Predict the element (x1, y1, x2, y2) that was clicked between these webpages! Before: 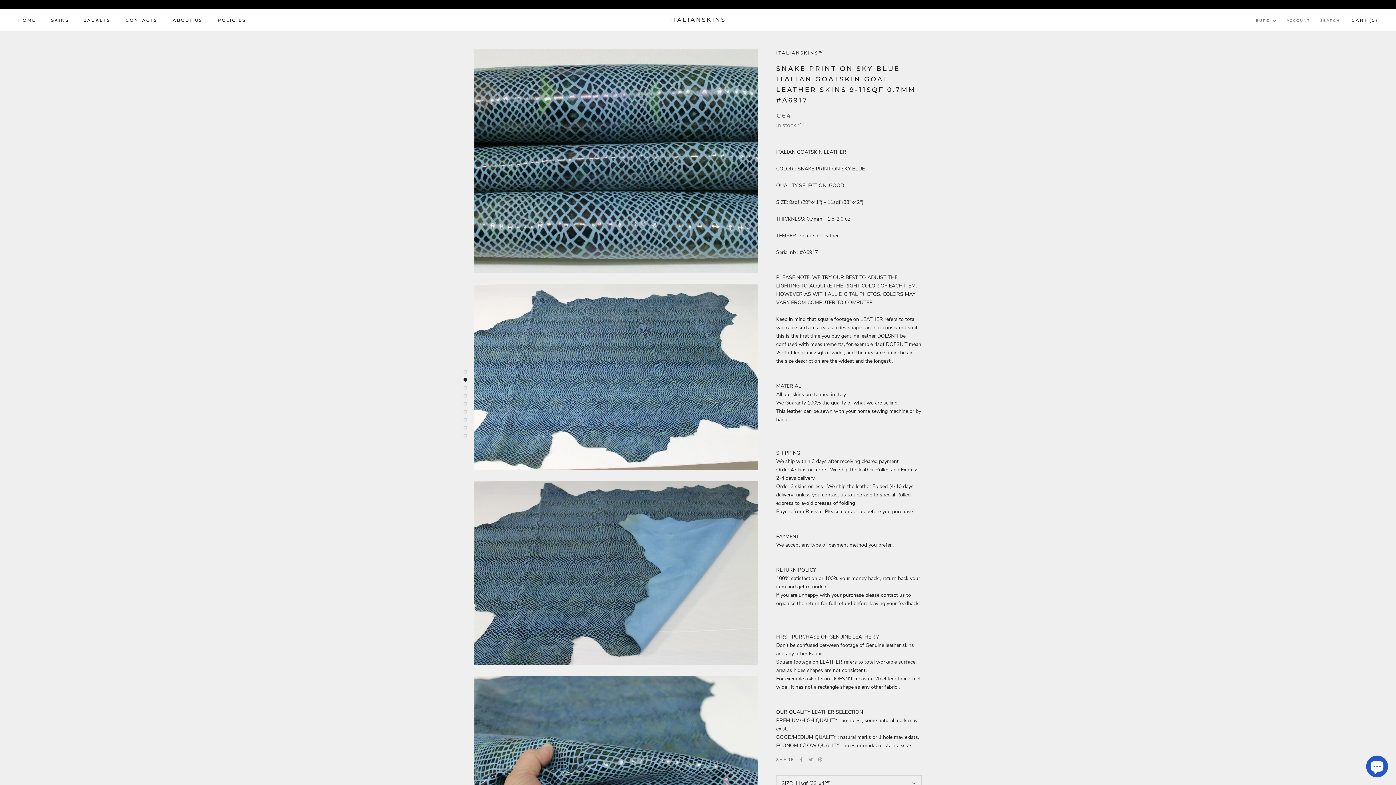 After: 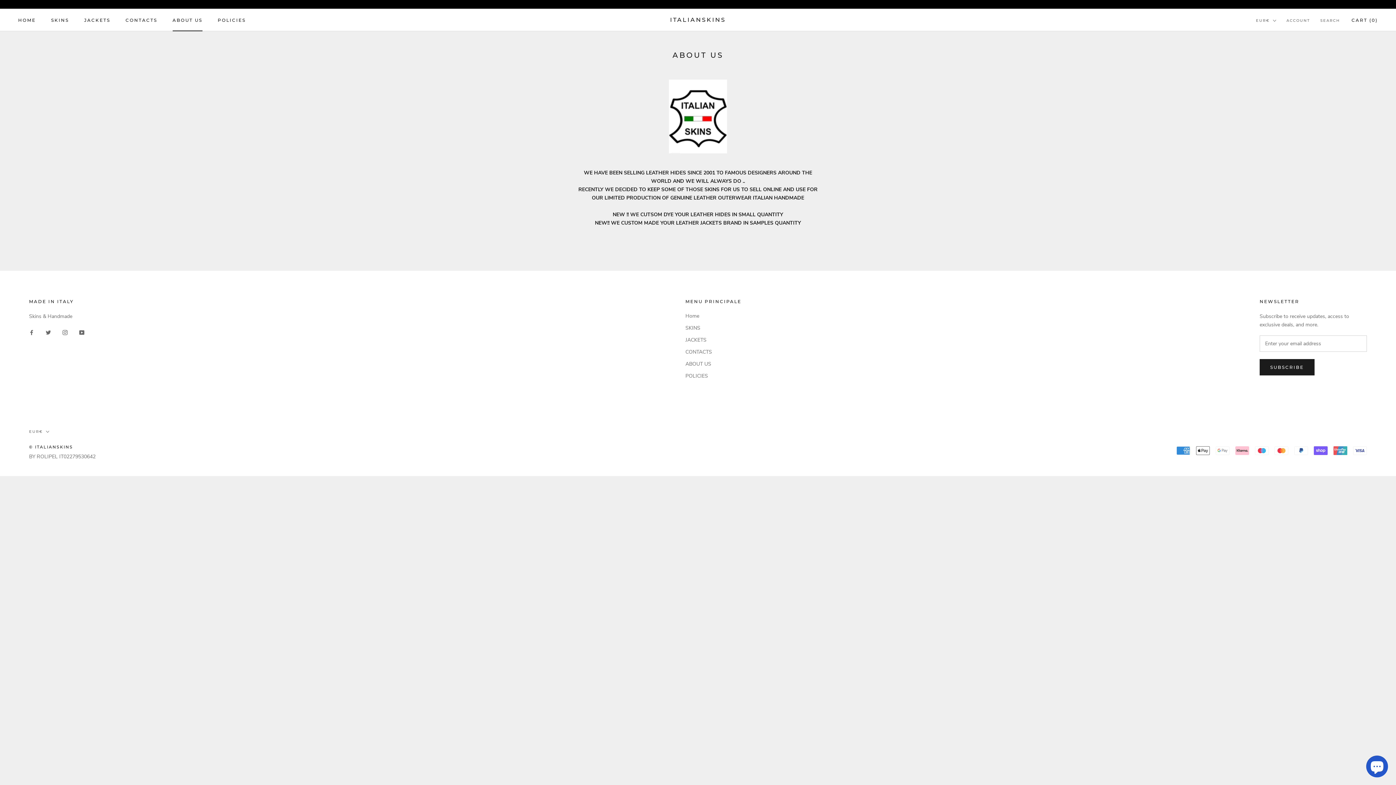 Action: label: ABOUT US
ABOUT US bbox: (172, 17, 202, 22)